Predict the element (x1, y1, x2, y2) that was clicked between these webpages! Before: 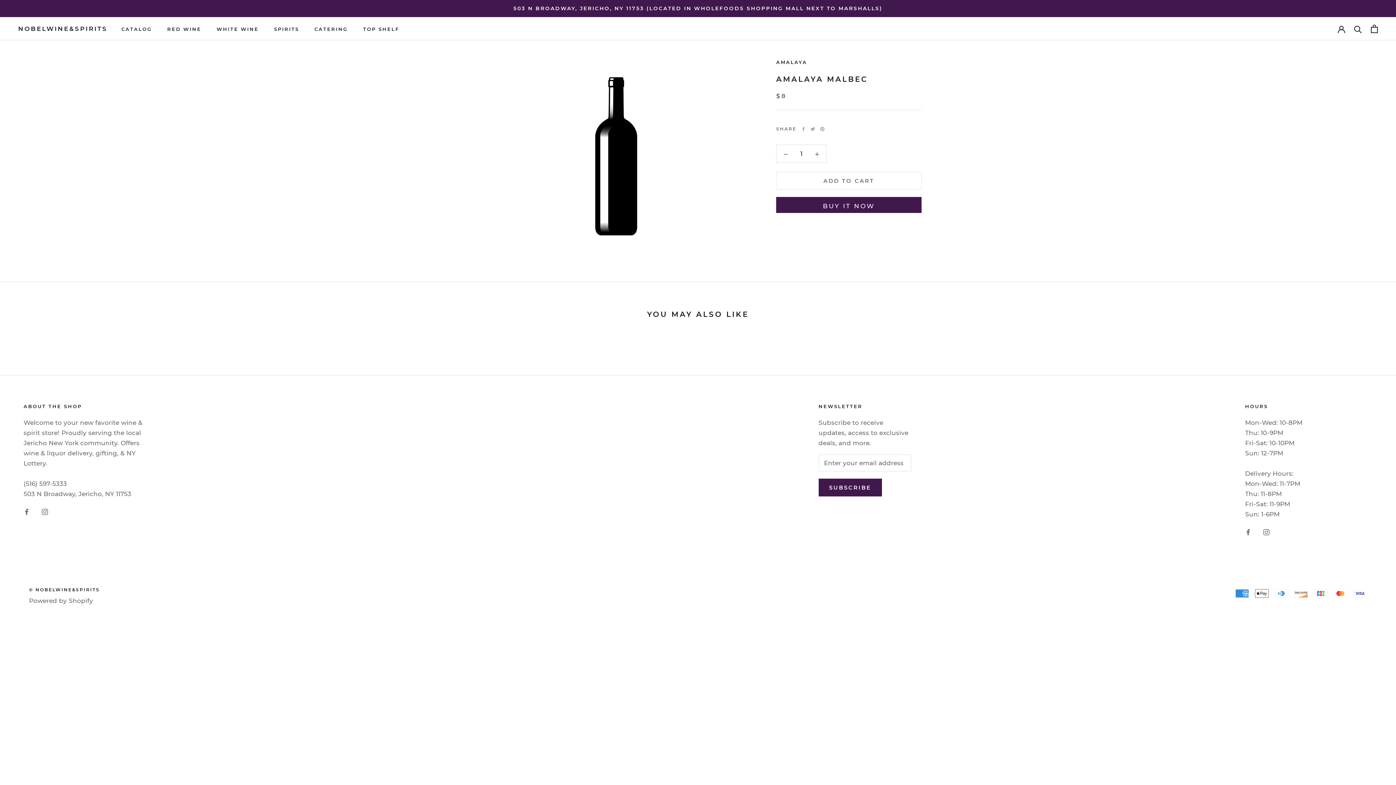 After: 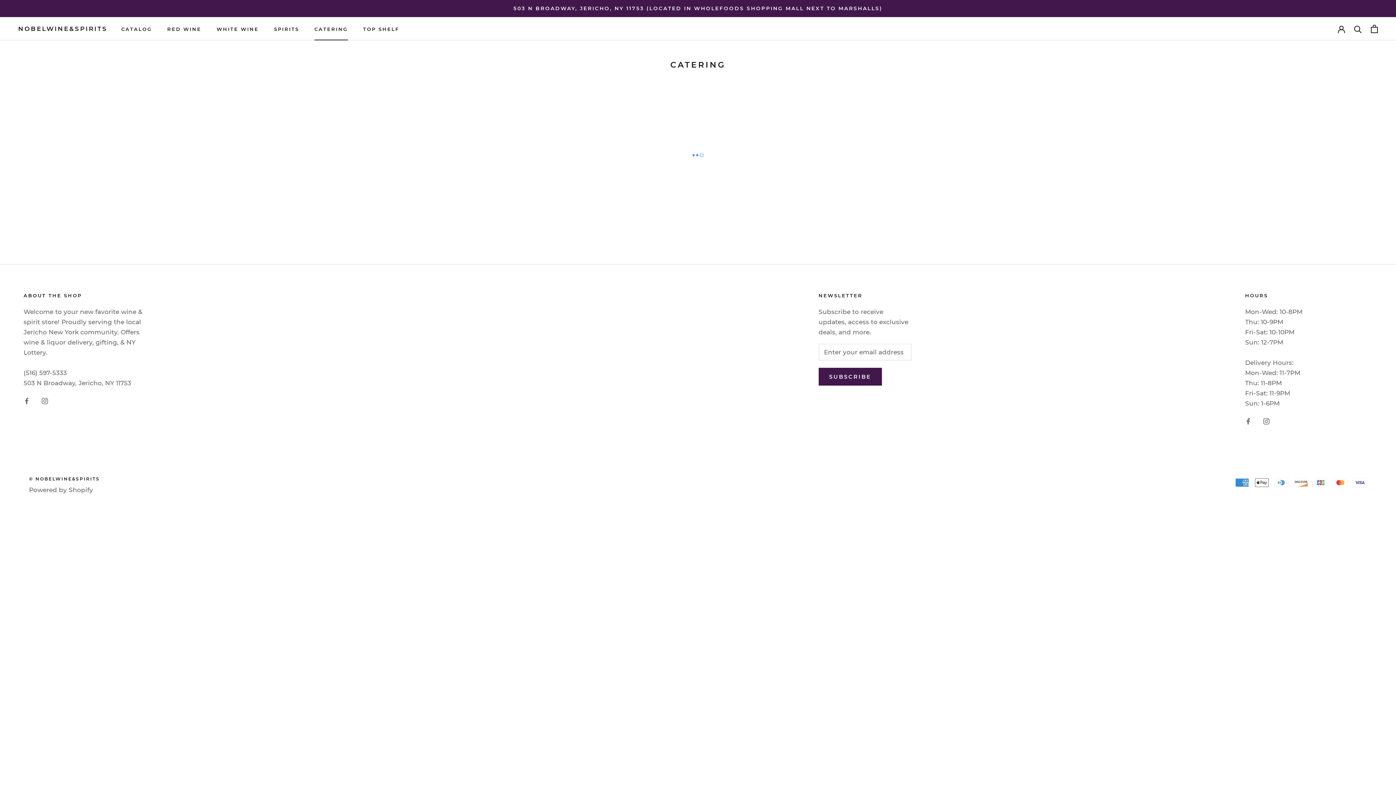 Action: label: CATERING
CATERING bbox: (314, 26, 347, 32)